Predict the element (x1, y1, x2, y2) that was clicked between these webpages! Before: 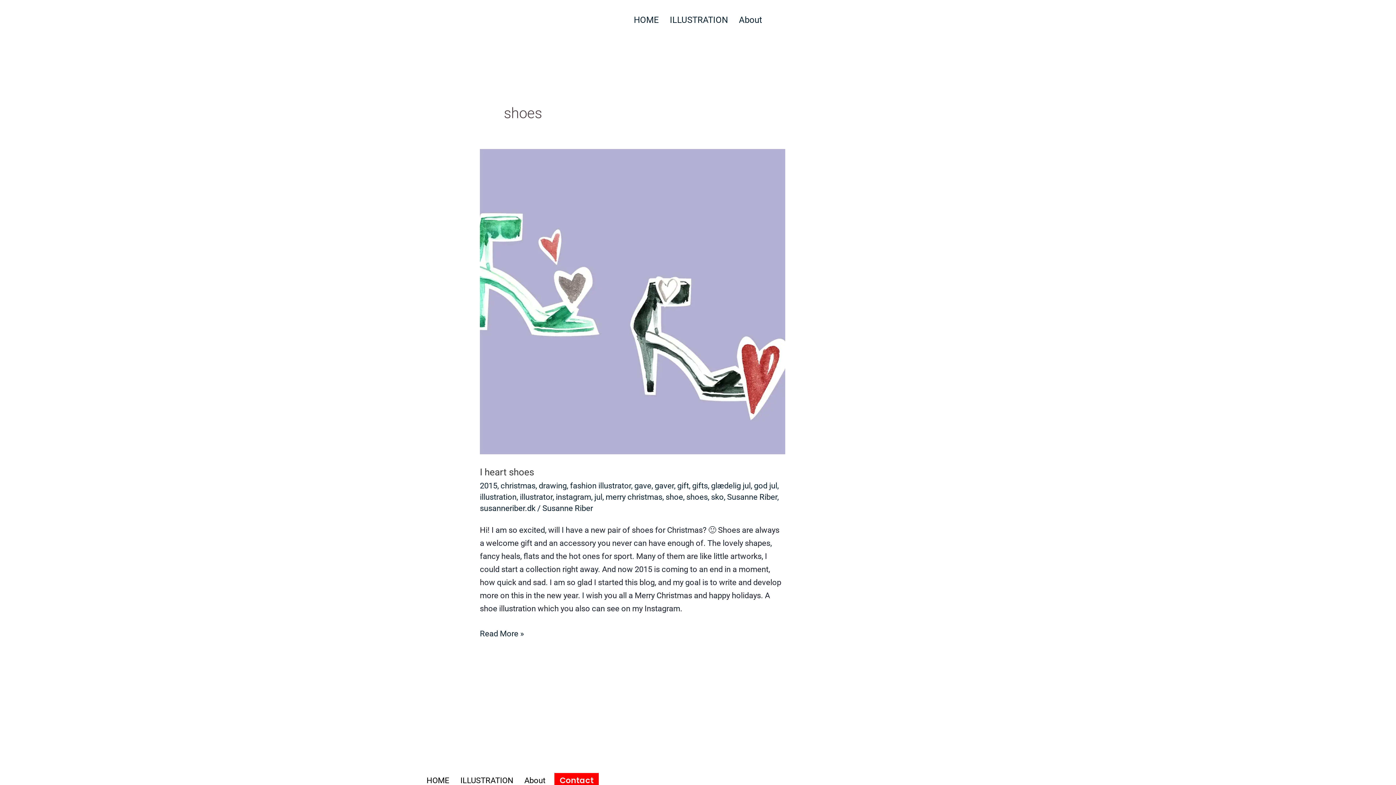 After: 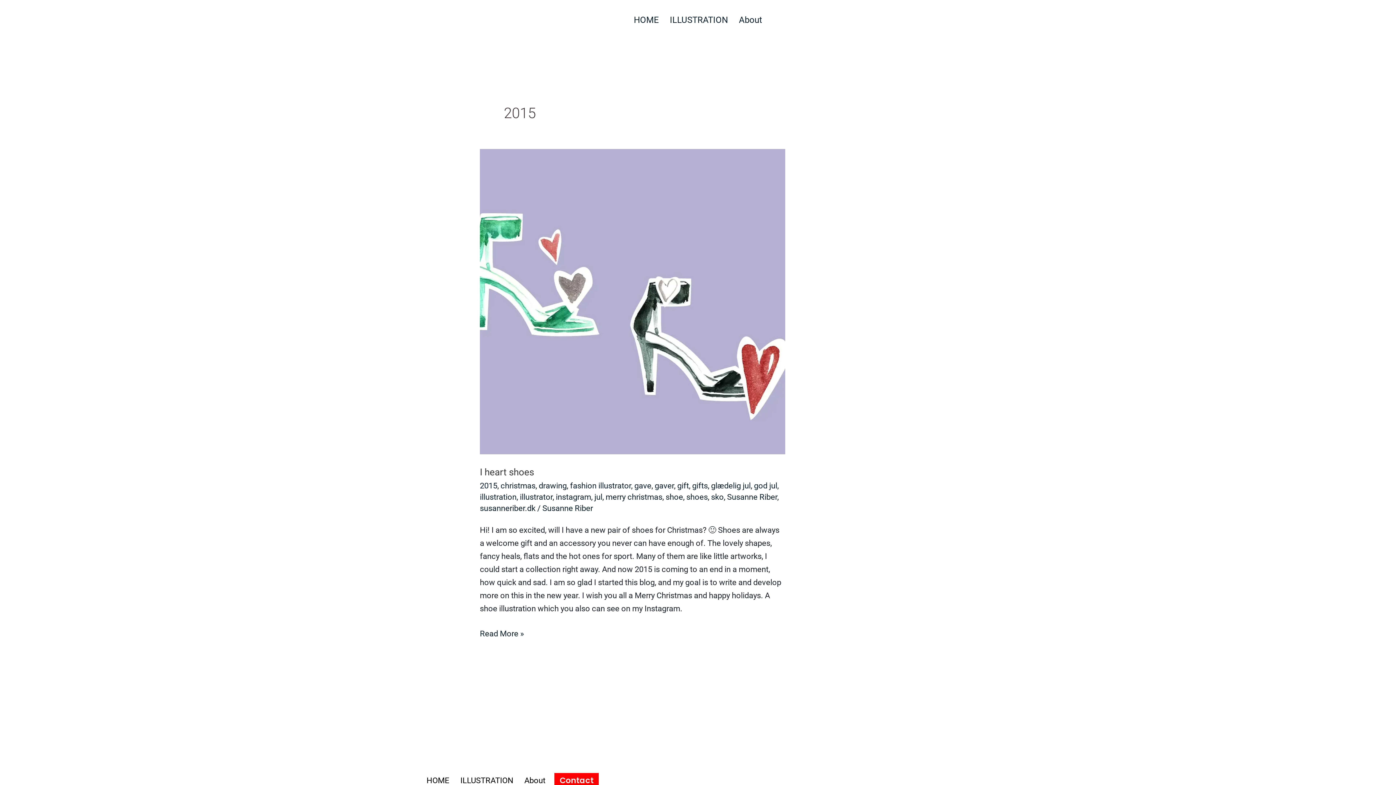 Action: label: 2015 bbox: (480, 481, 497, 490)